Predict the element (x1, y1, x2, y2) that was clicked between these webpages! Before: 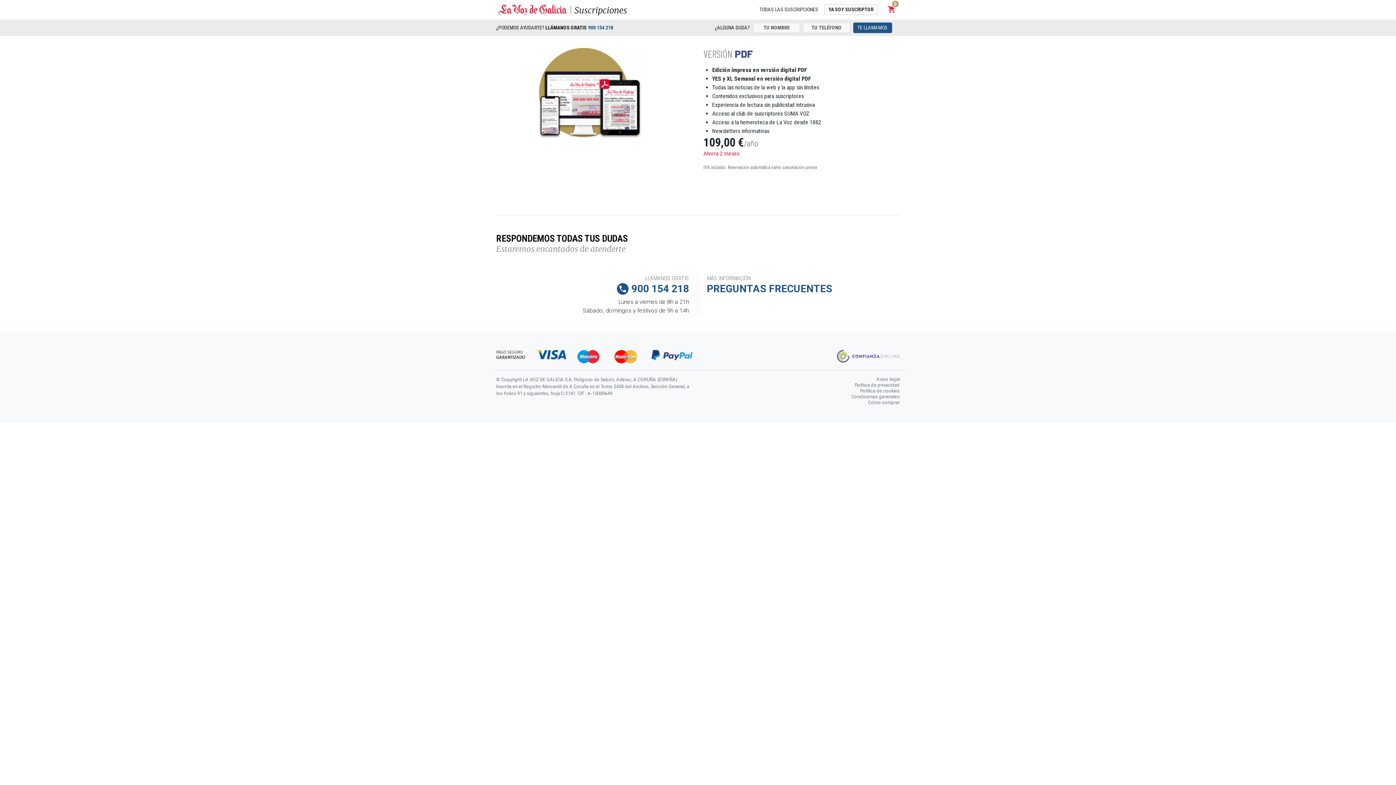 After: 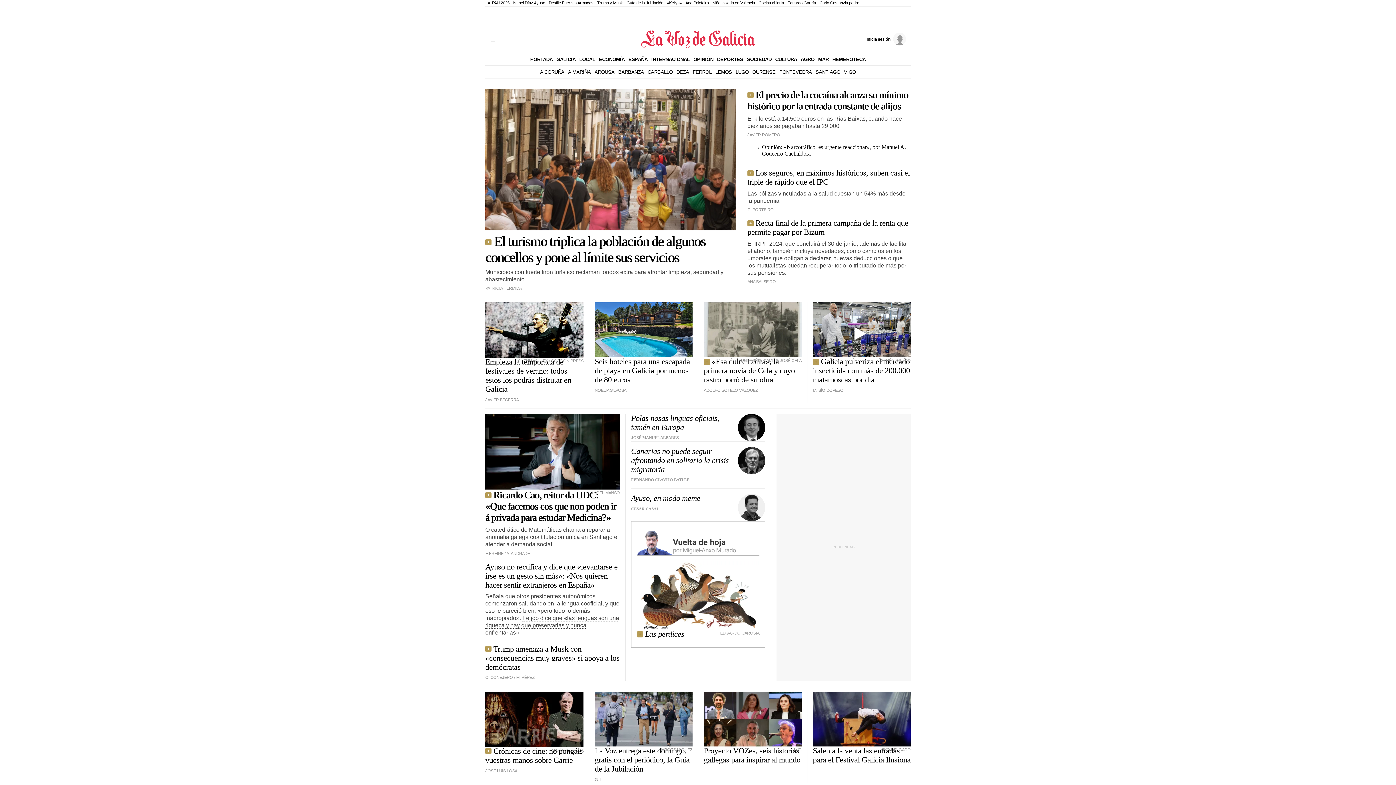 Action: bbox: (496, 1, 569, 17)